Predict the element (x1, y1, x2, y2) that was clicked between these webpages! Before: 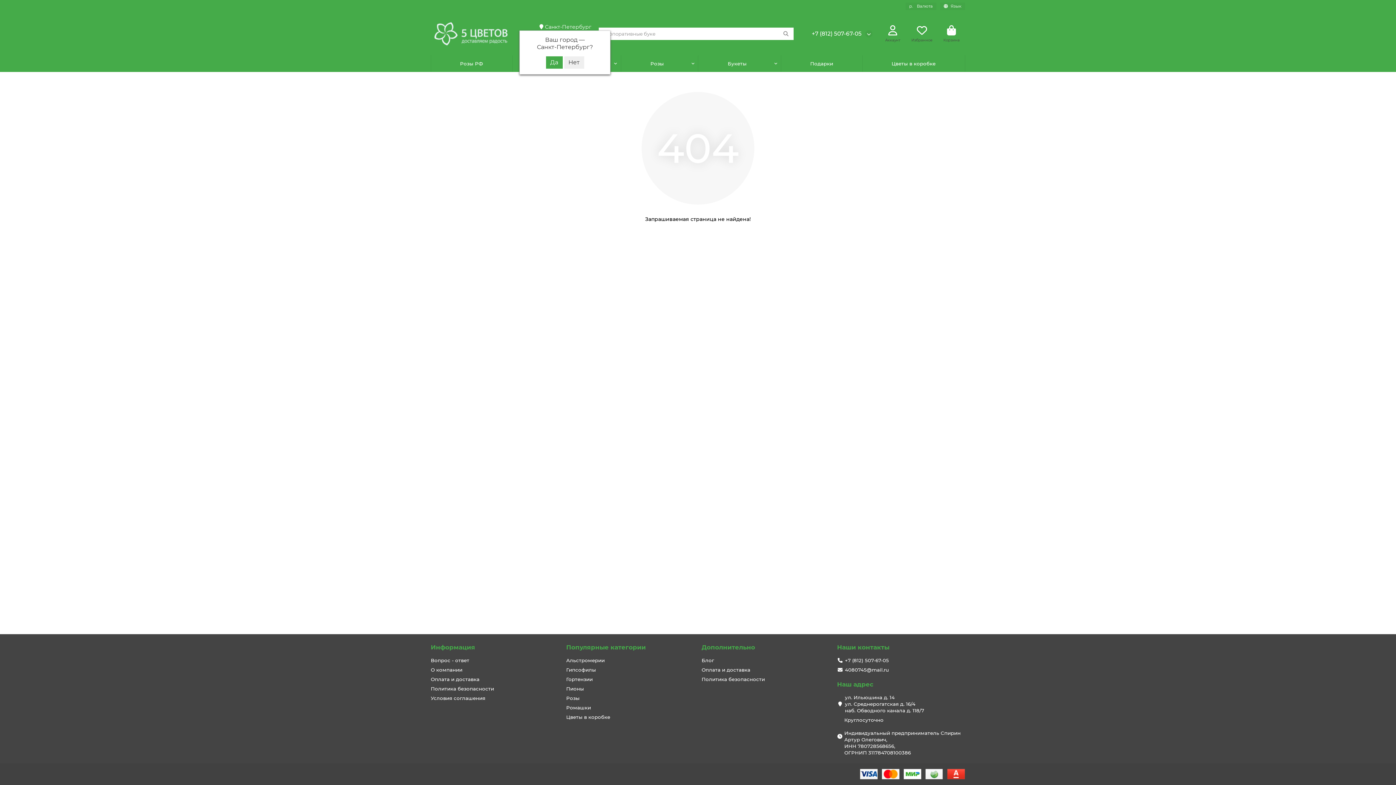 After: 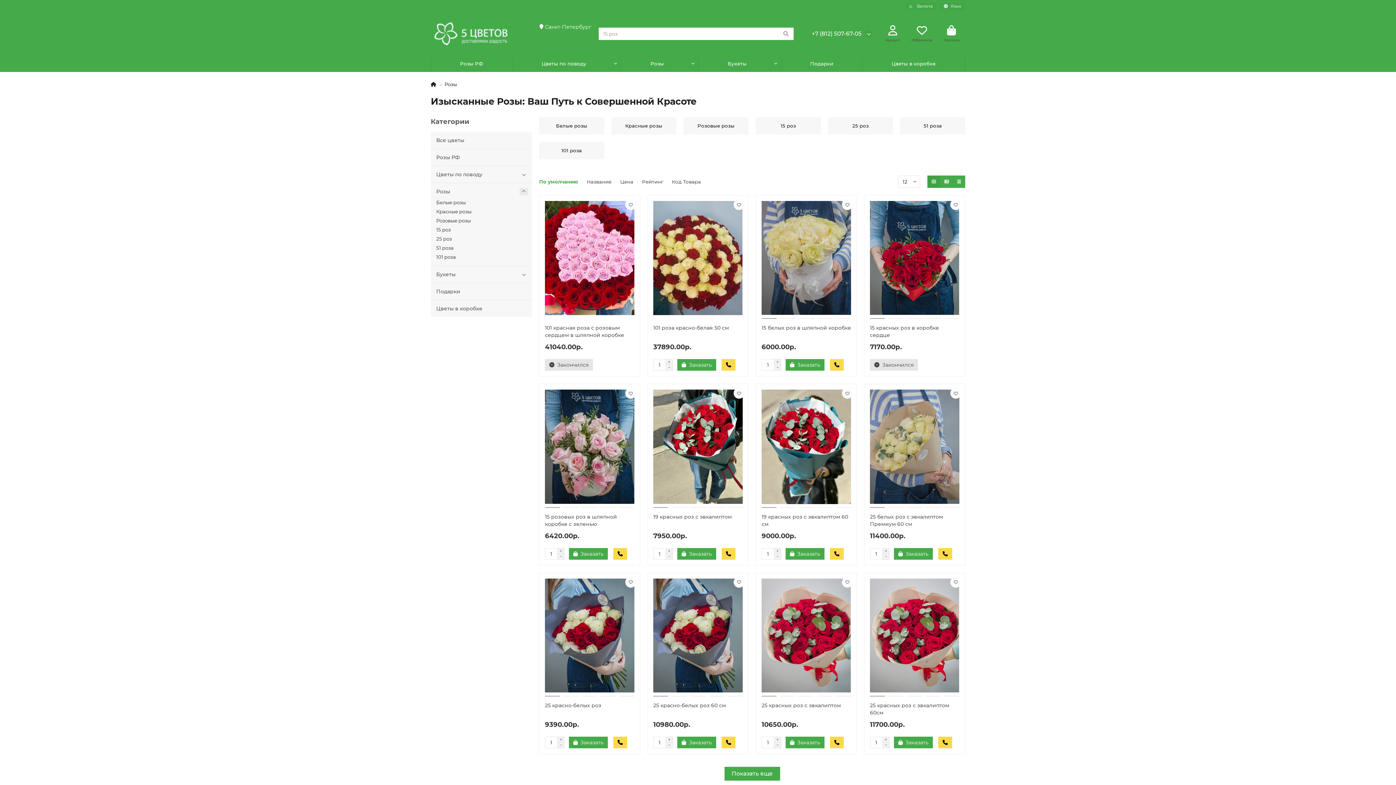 Action: label: Розы bbox: (620, 55, 693, 72)